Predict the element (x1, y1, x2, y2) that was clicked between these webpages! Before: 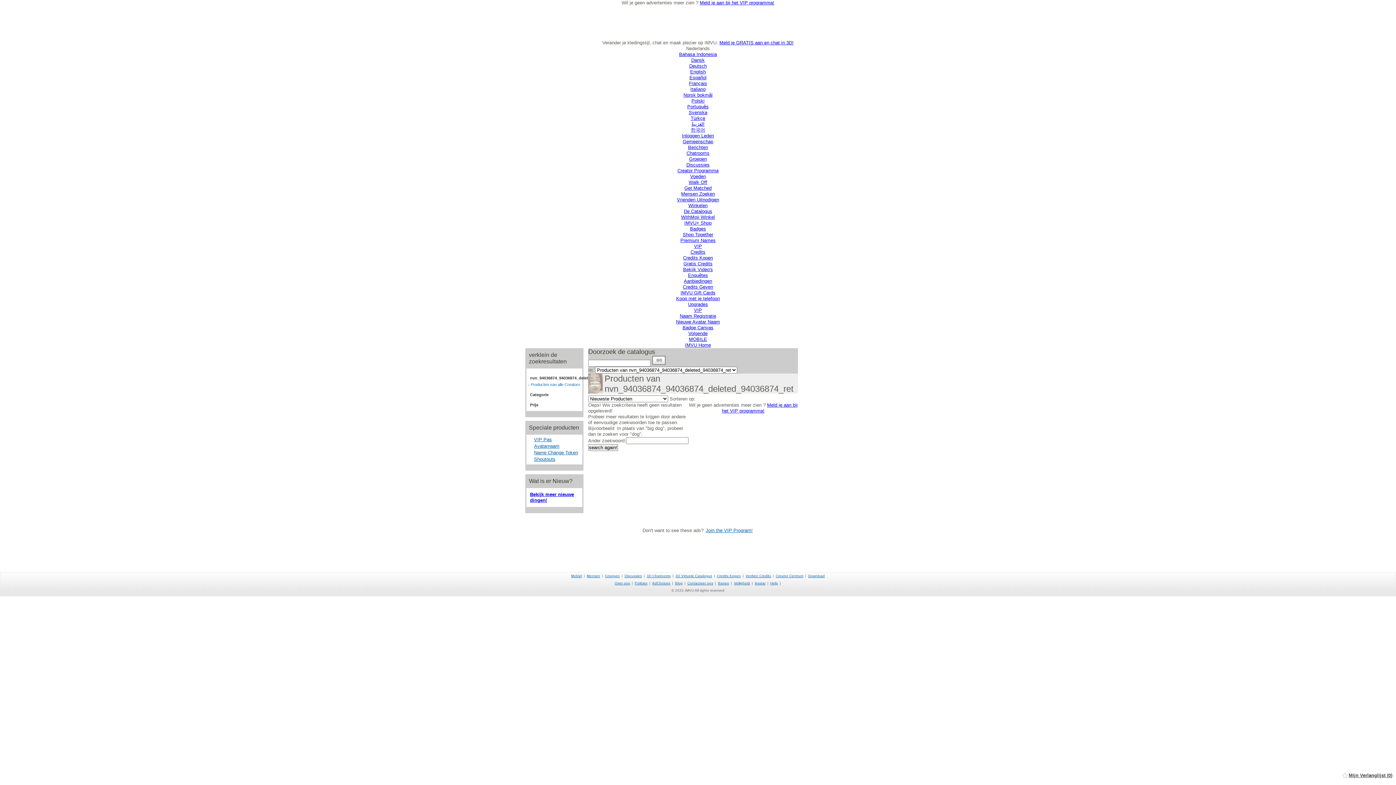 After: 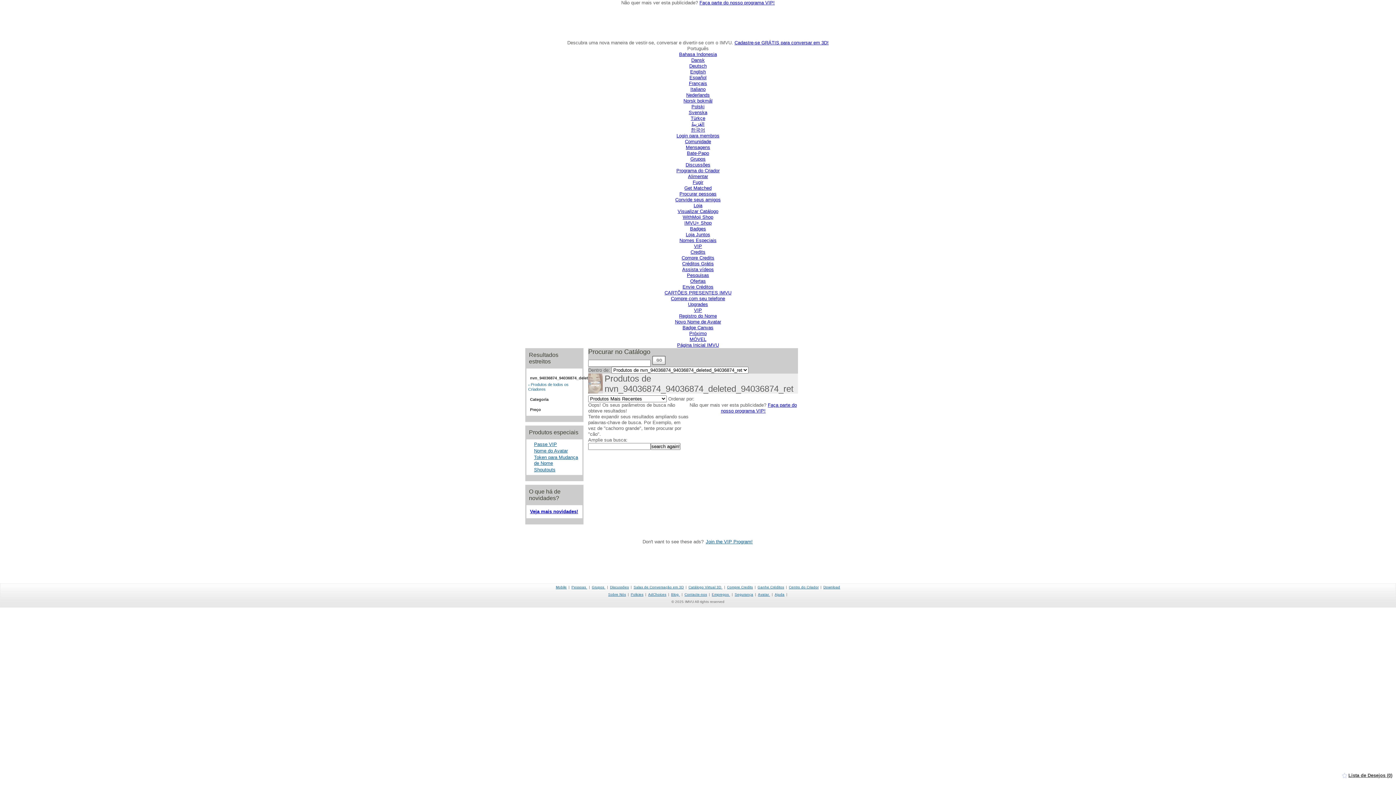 Action: label: Português bbox: (687, 104, 708, 109)